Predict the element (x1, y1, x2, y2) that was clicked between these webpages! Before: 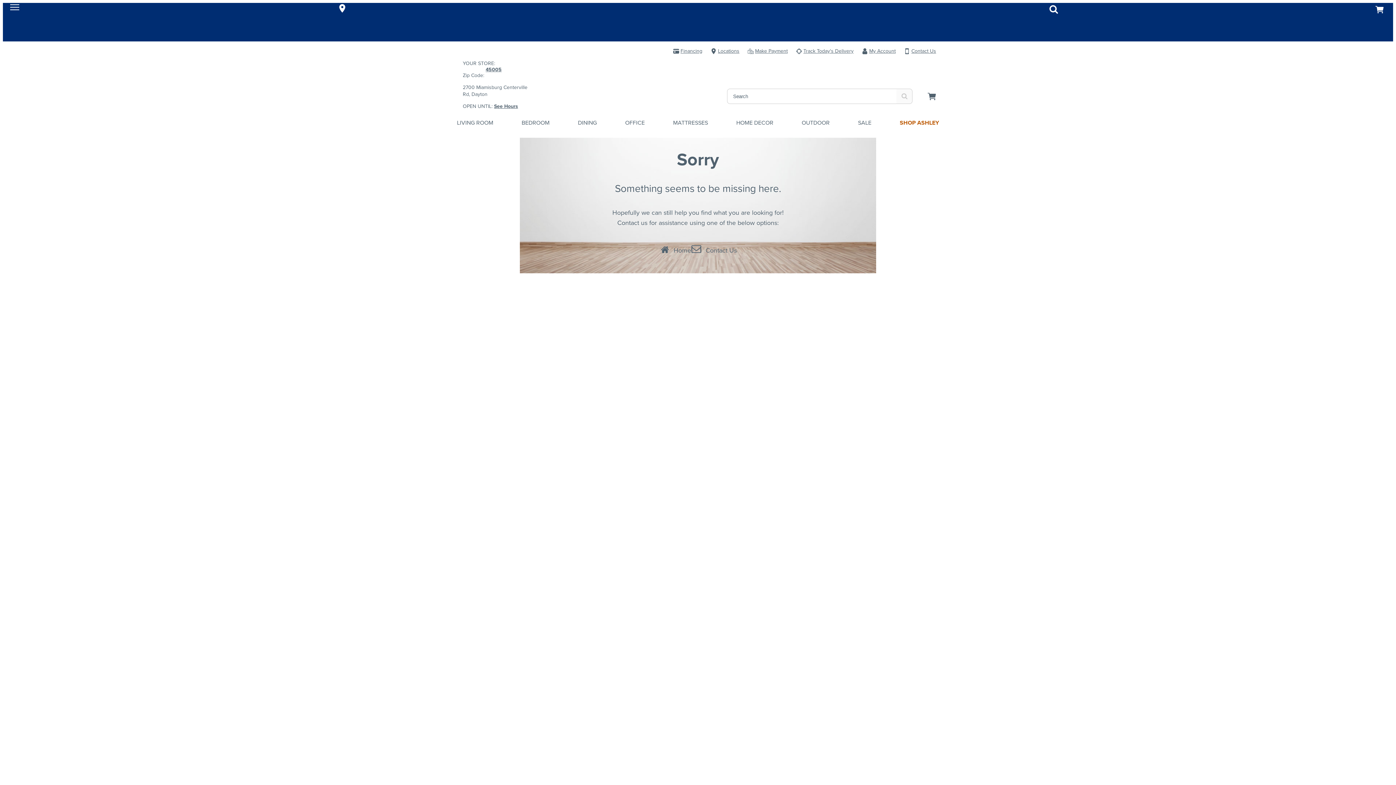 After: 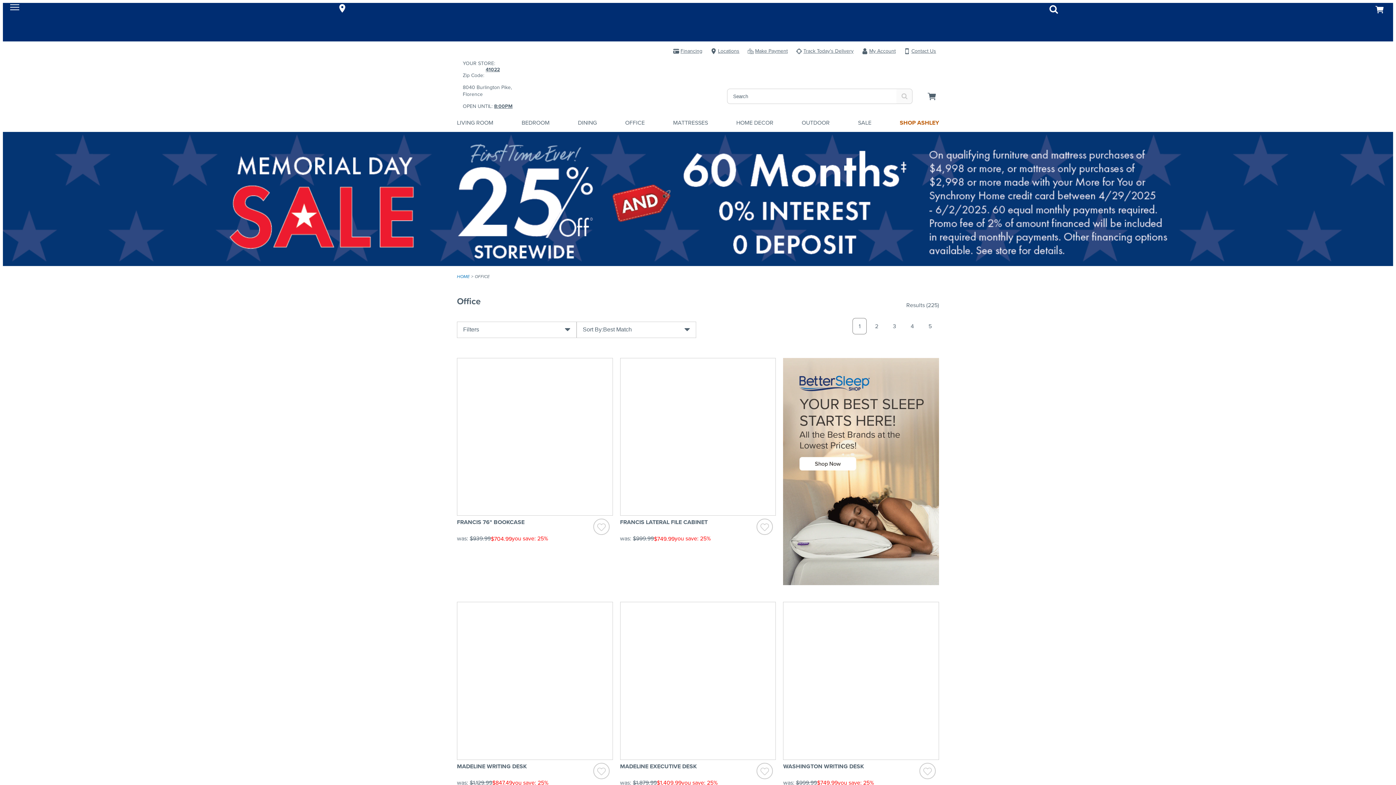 Action: bbox: (625, 118, 644, 126) label: OFFICE